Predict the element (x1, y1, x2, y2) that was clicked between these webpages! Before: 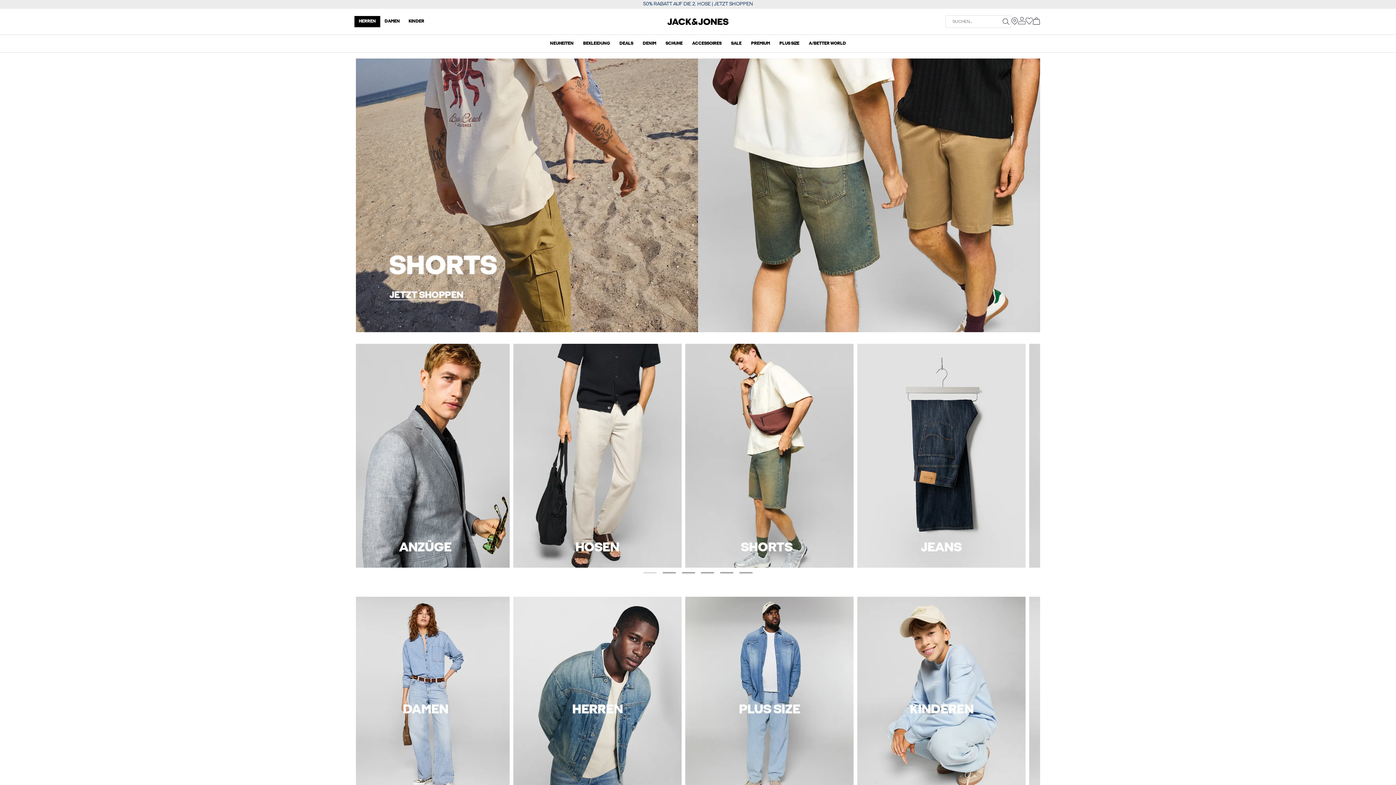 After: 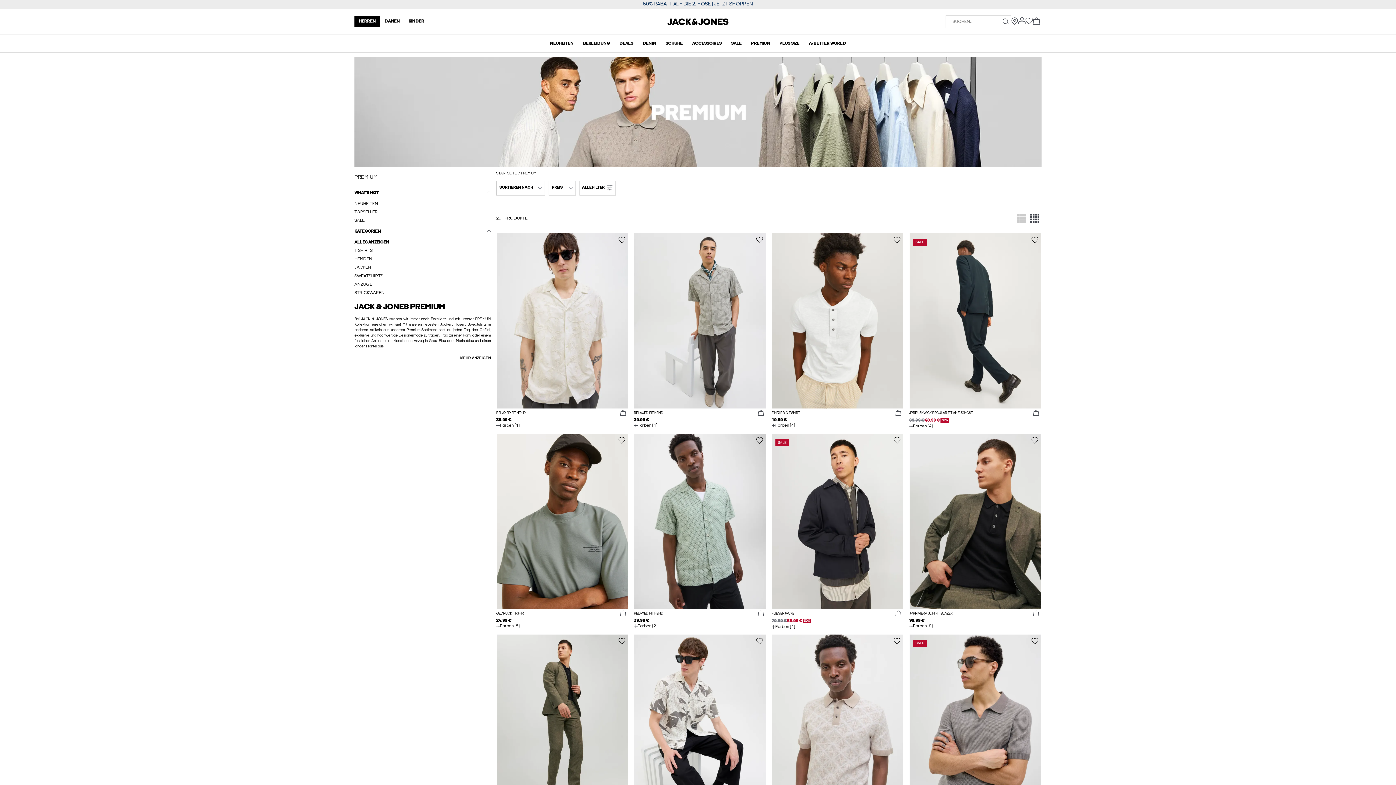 Action: bbox: (751, 40, 770, 47) label: PREMIUM